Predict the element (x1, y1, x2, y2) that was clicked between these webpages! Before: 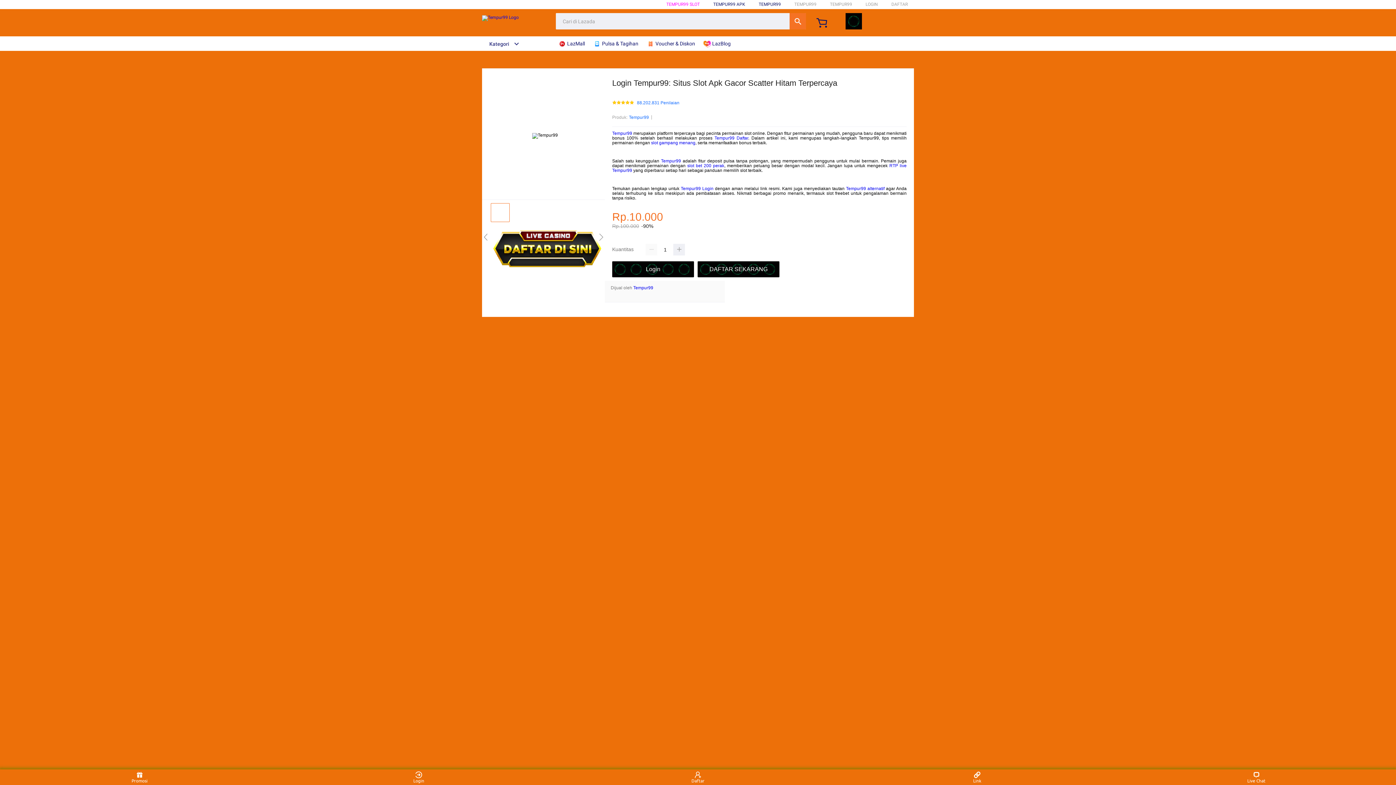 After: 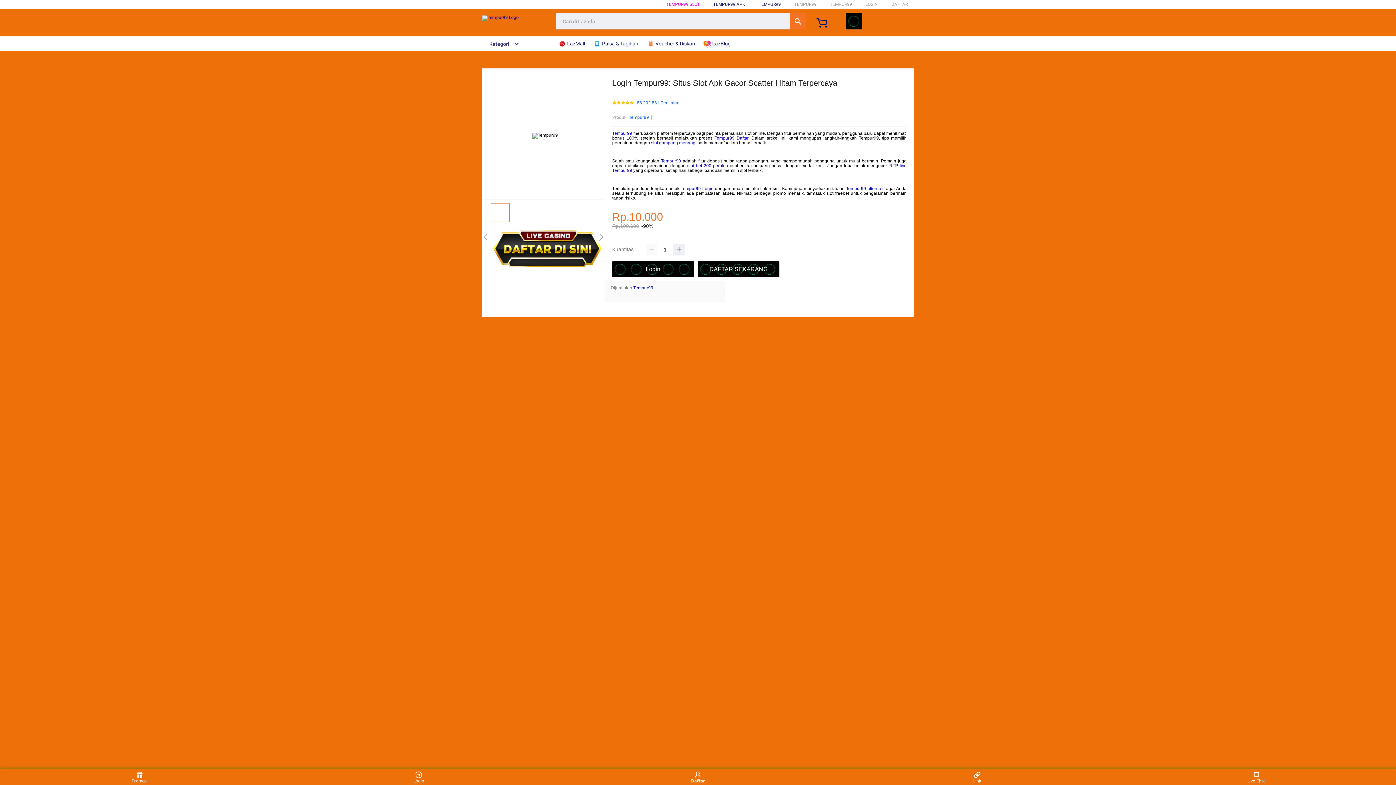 Action: bbox: (684, 771, 711, 783) label: Daftar